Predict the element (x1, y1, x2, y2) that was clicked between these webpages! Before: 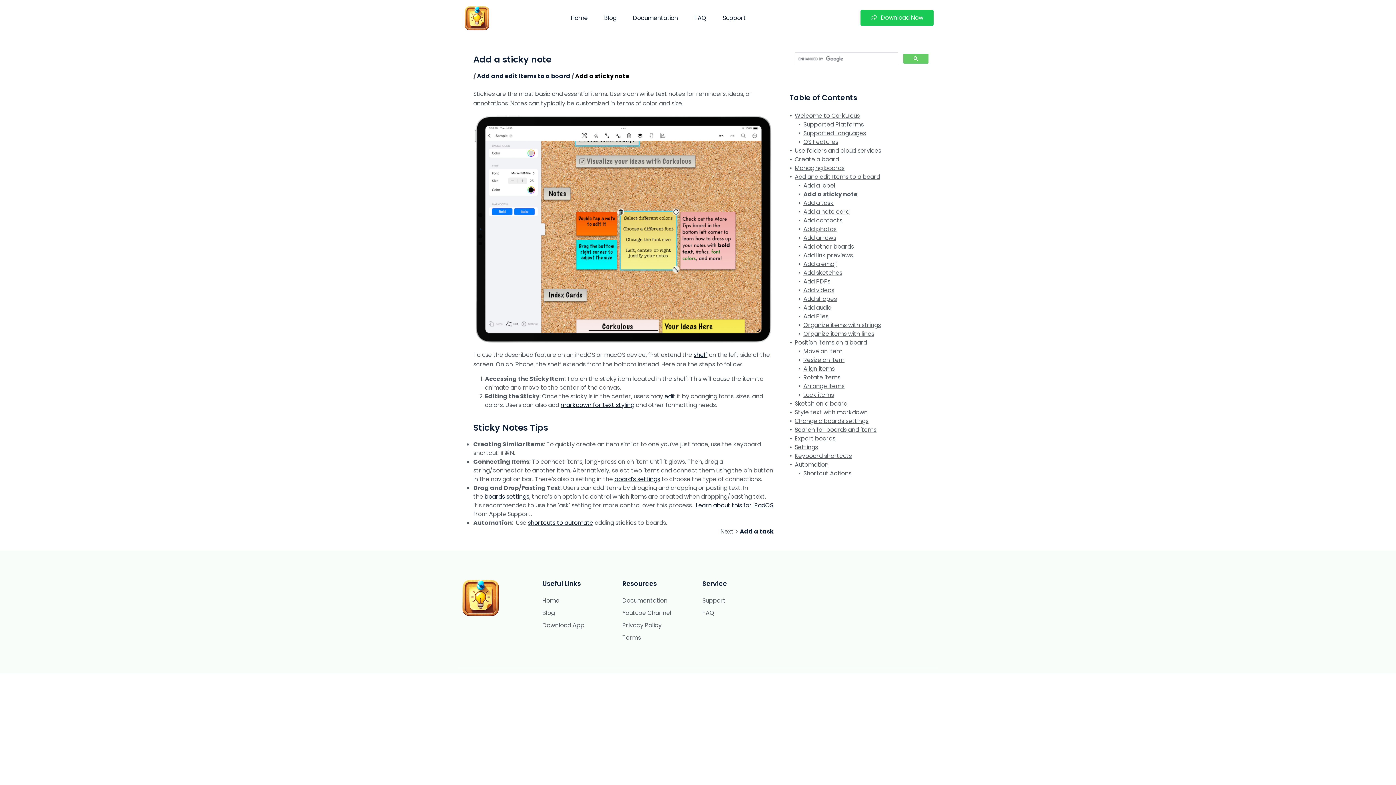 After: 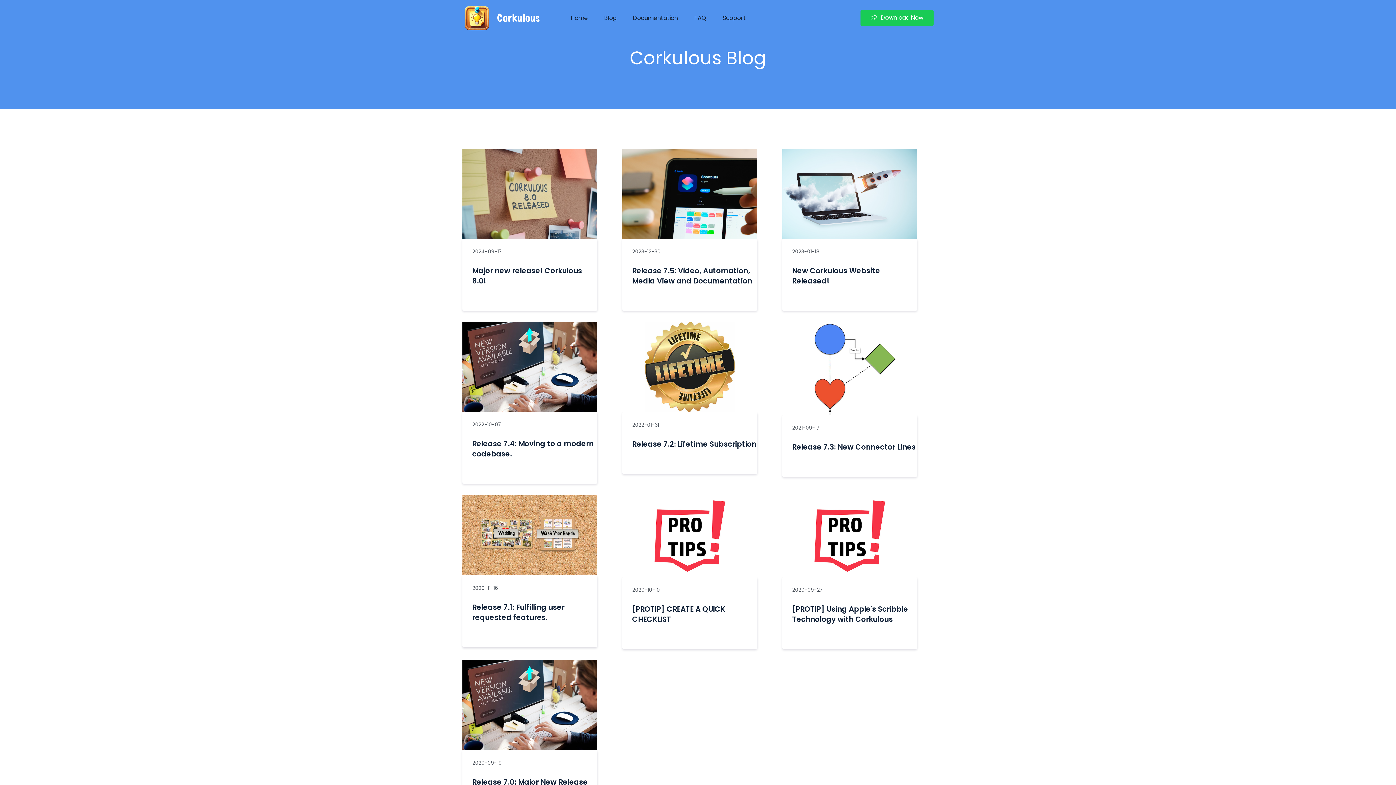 Action: label: Blog bbox: (604, 4, 616, 31)